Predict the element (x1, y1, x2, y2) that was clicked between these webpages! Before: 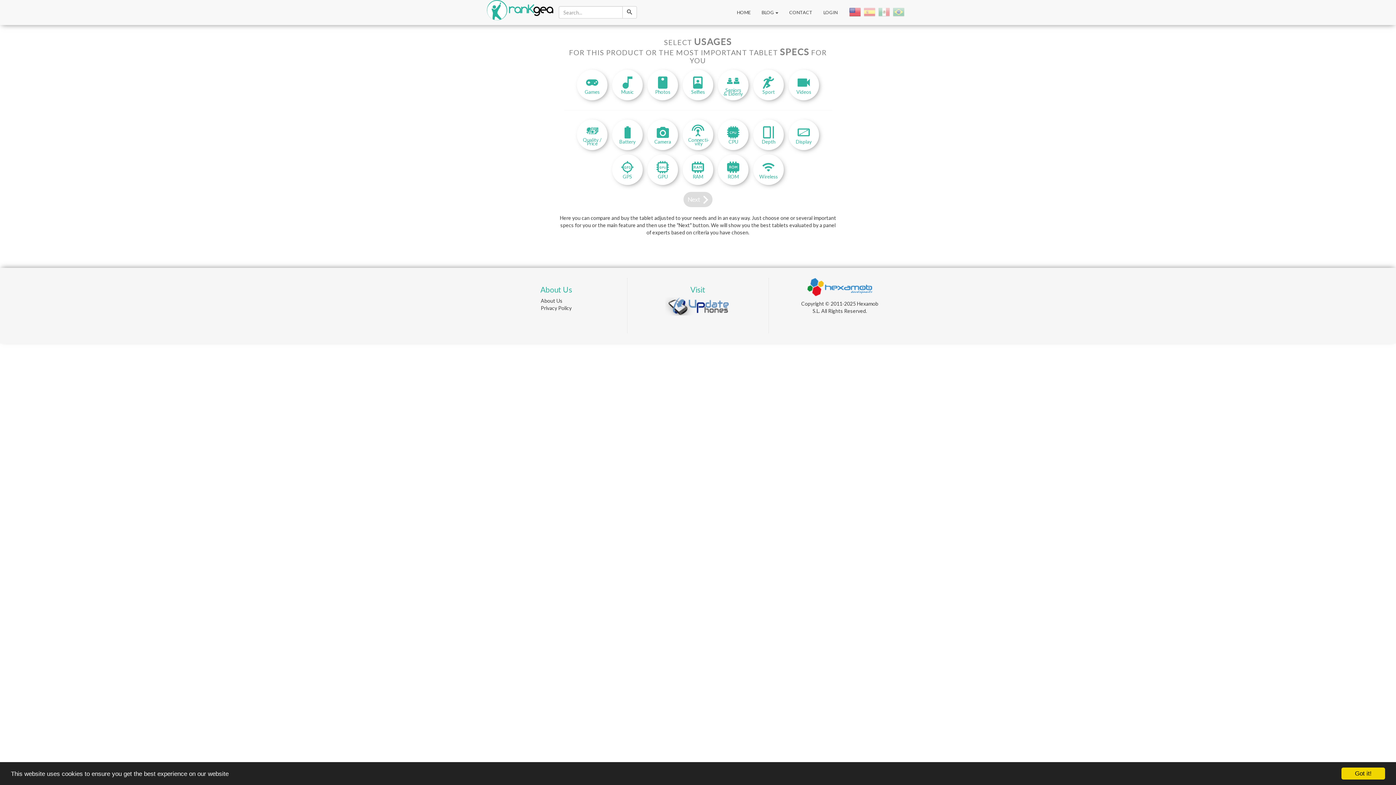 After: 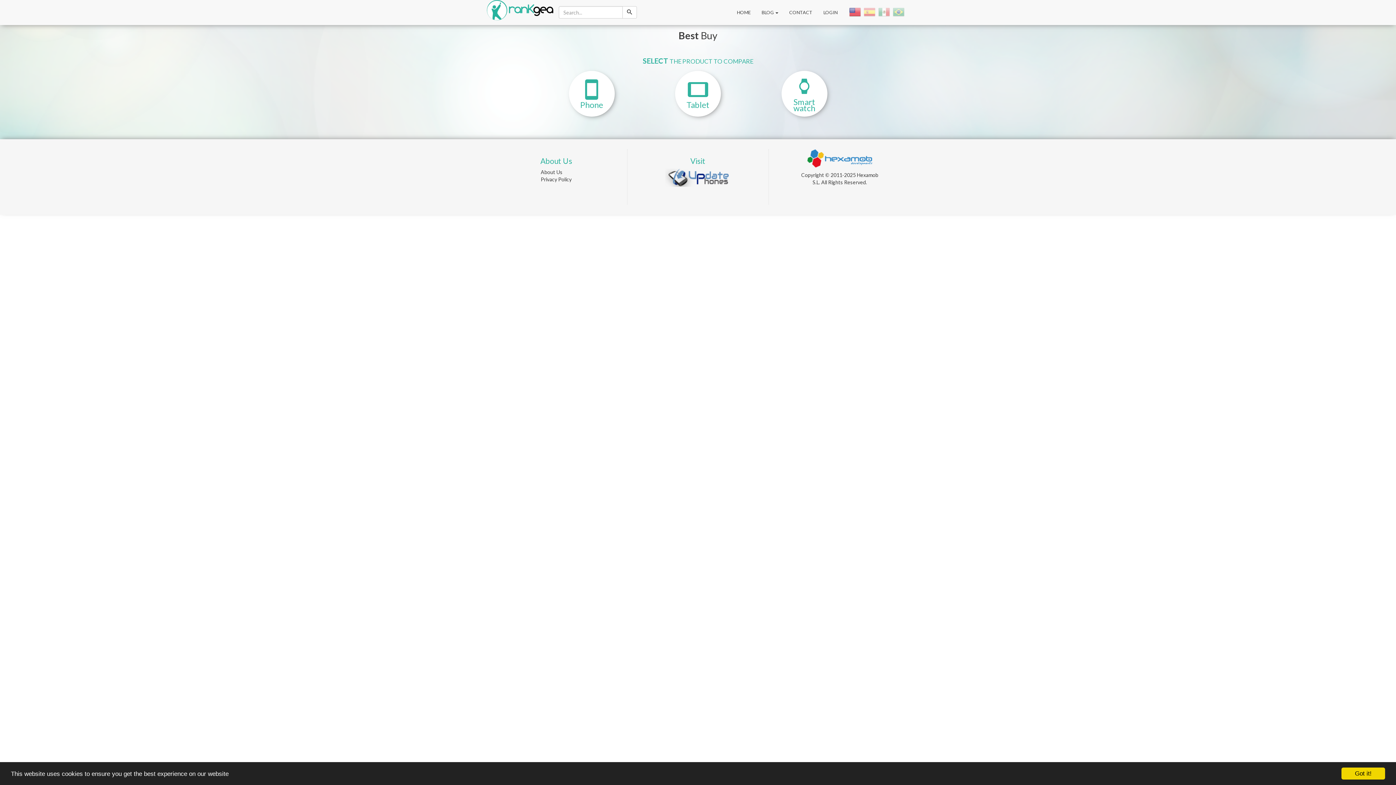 Action: label: HOME bbox: (731, 6, 756, 18)